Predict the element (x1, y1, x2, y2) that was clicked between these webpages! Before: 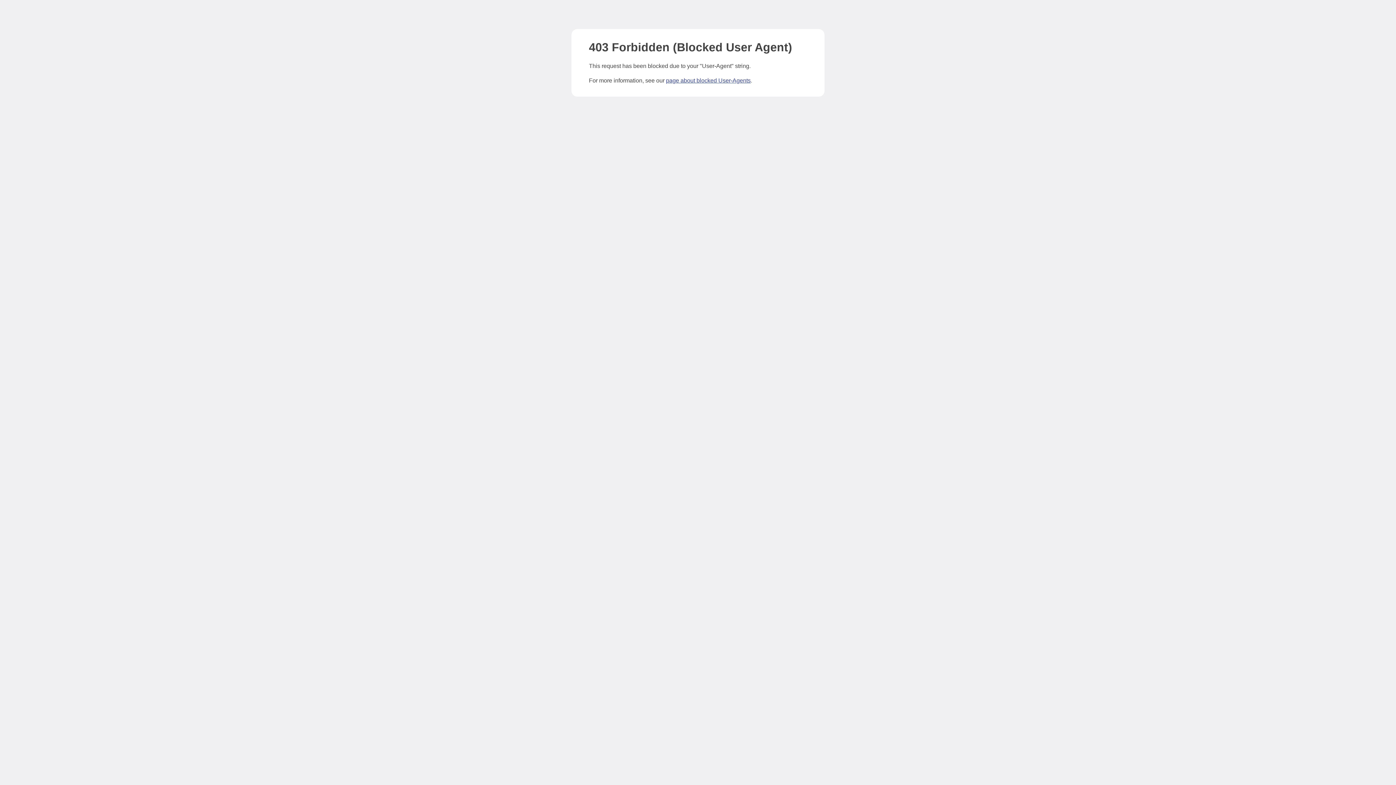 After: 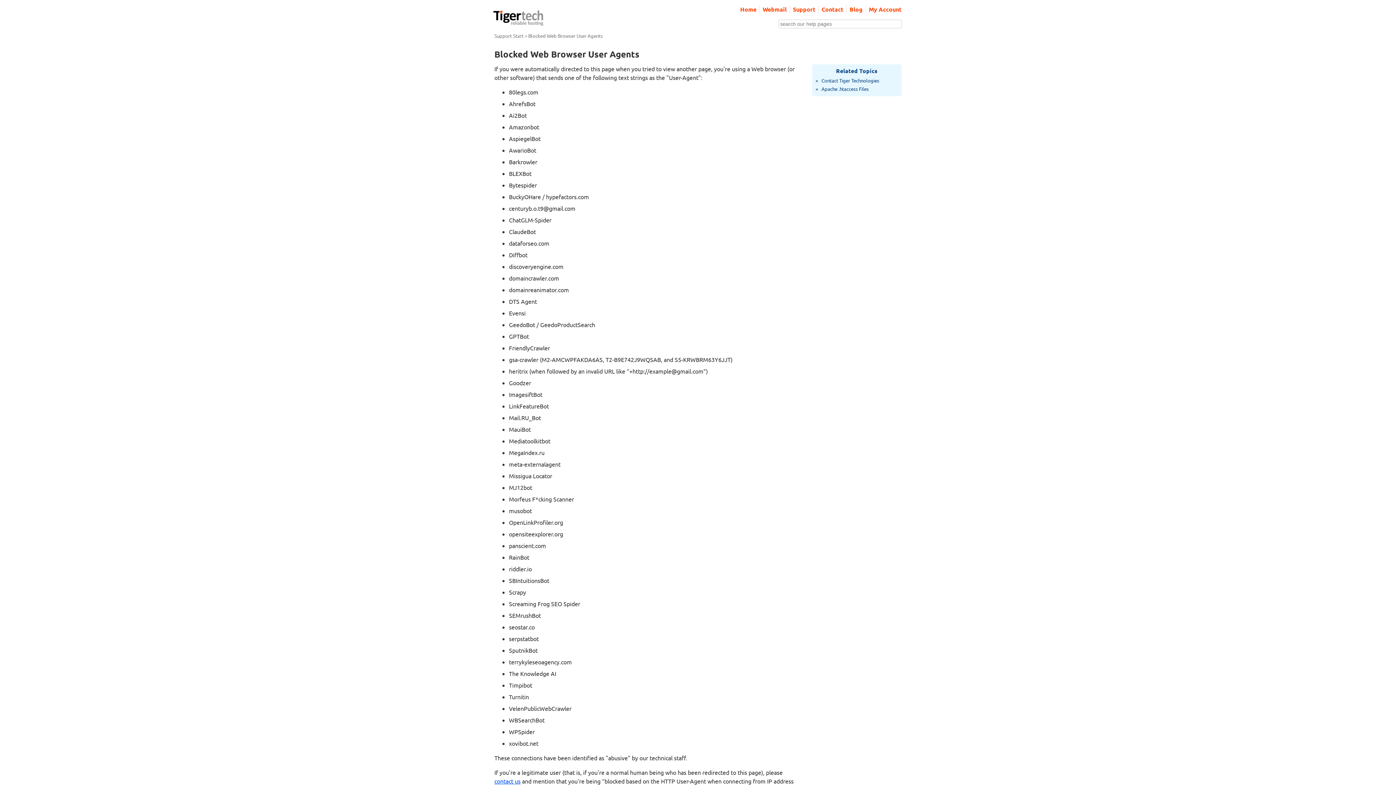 Action: label: page about blocked User-Agents bbox: (666, 77, 750, 83)